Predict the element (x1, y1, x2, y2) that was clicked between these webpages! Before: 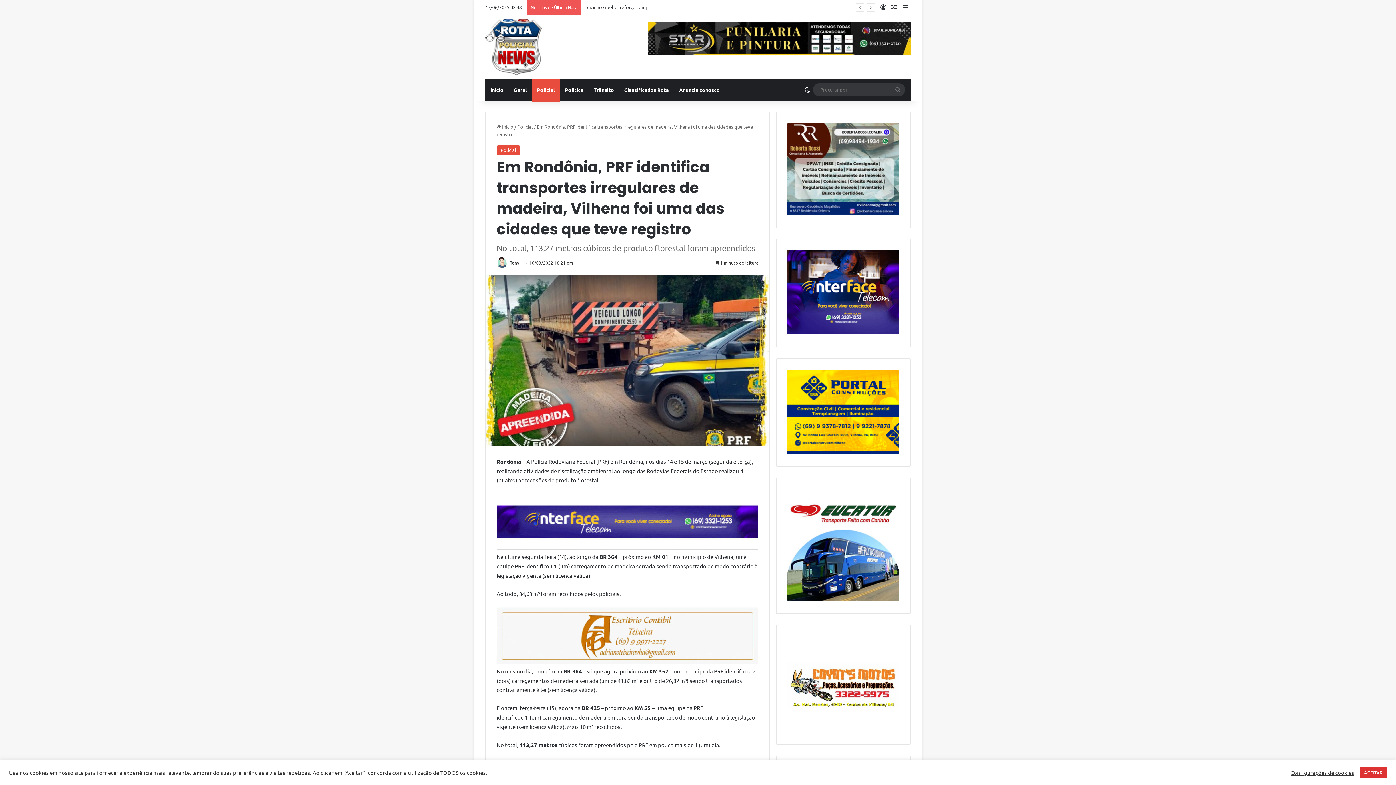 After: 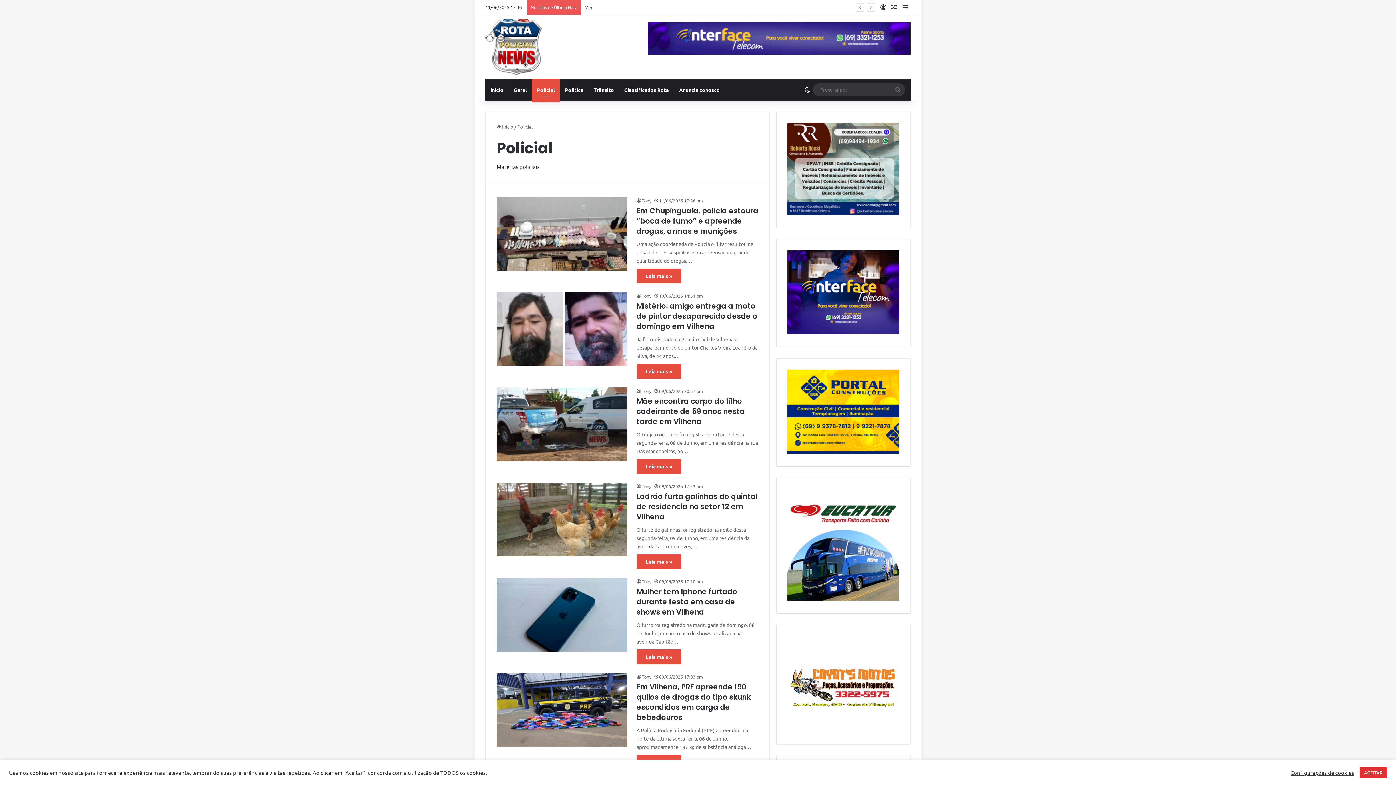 Action: bbox: (517, 123, 533, 129) label: Policial